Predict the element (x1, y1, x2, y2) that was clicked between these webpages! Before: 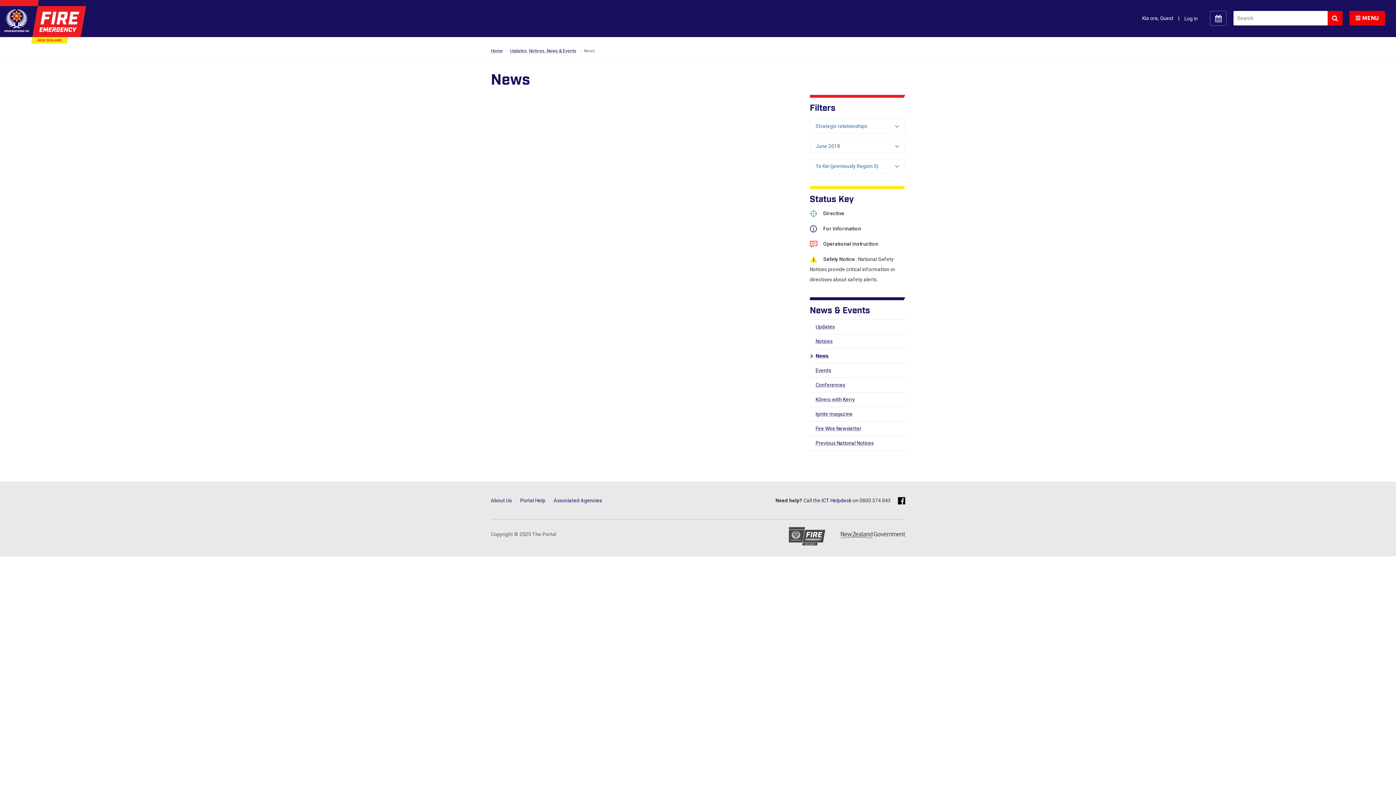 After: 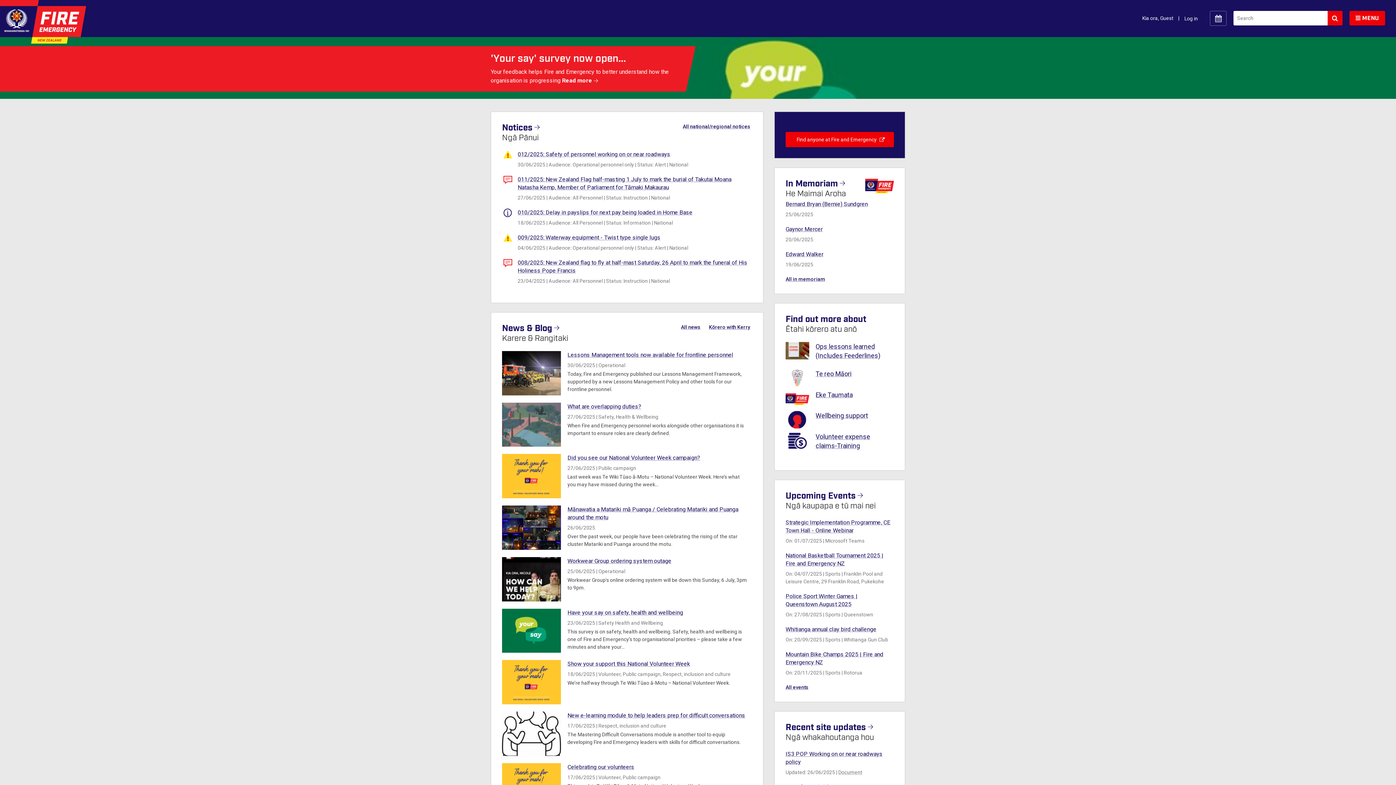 Action: bbox: (0, 17, 86, 25)